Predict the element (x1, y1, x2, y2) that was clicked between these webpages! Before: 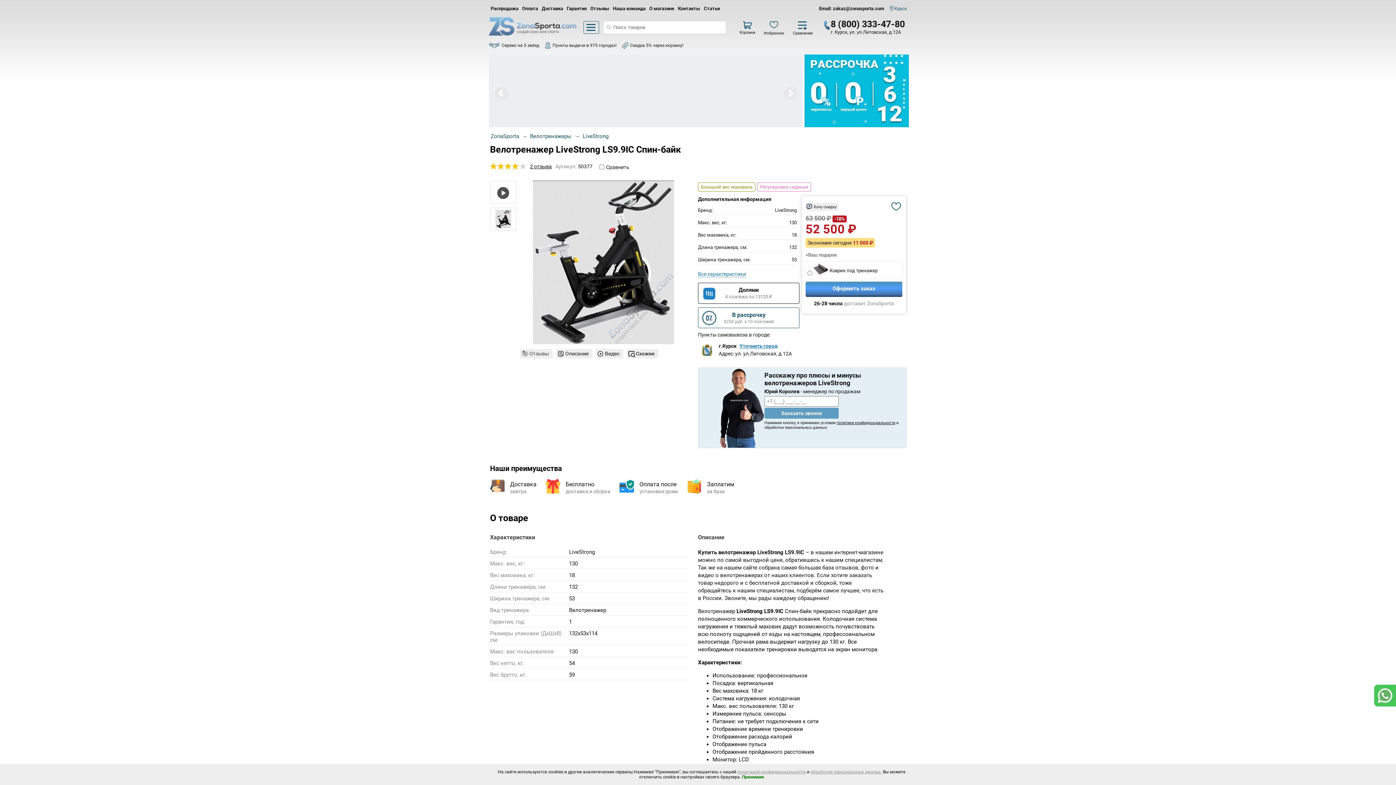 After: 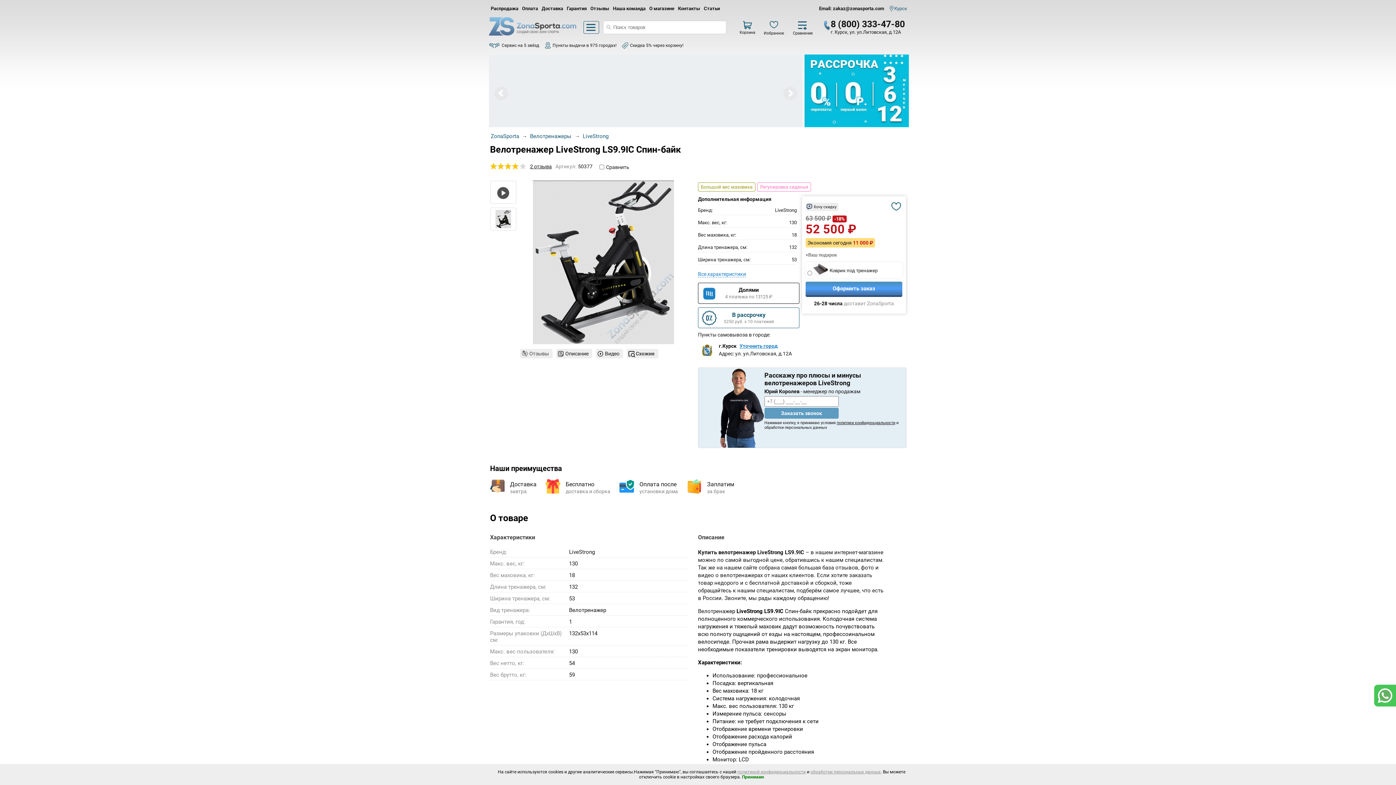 Action: bbox: (836, 420, 895, 425) label: политики конфиденциальности